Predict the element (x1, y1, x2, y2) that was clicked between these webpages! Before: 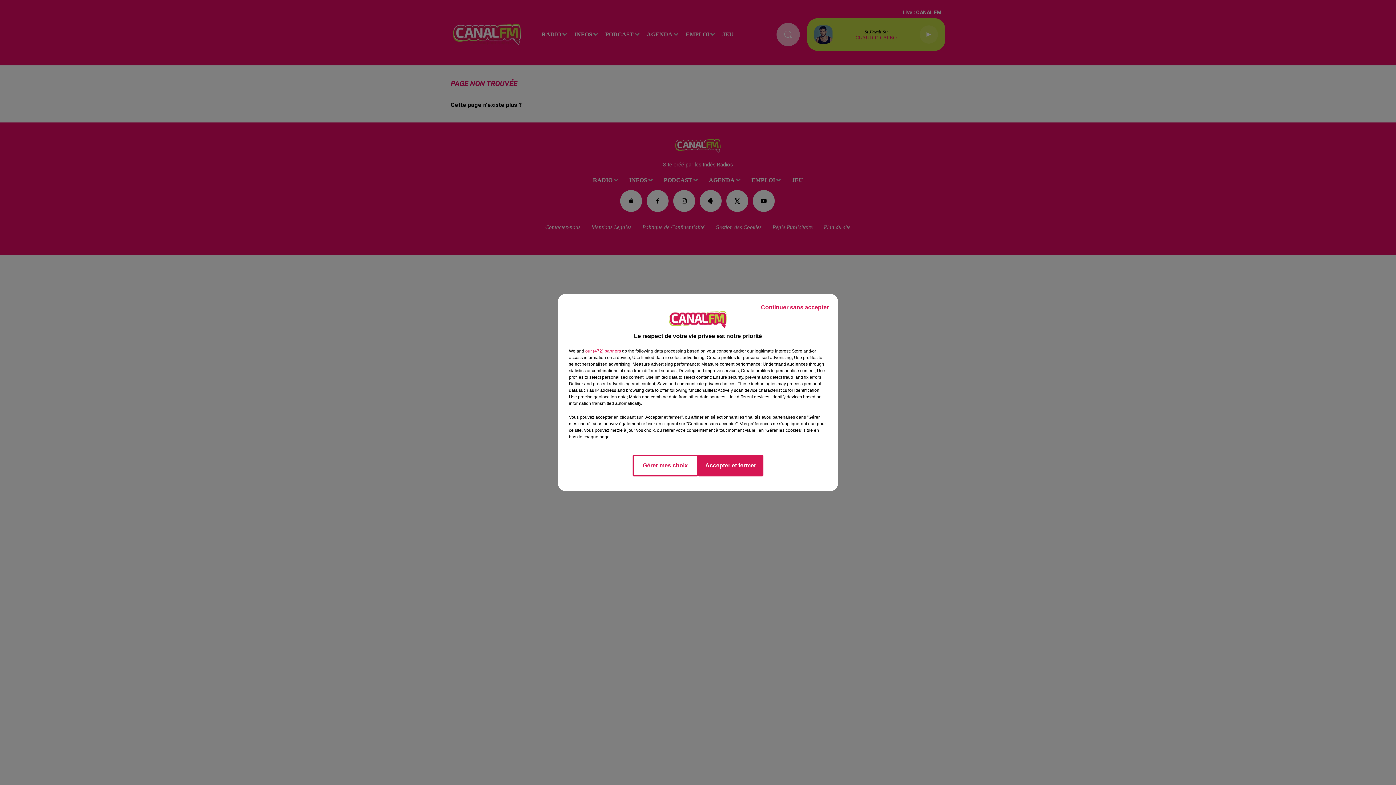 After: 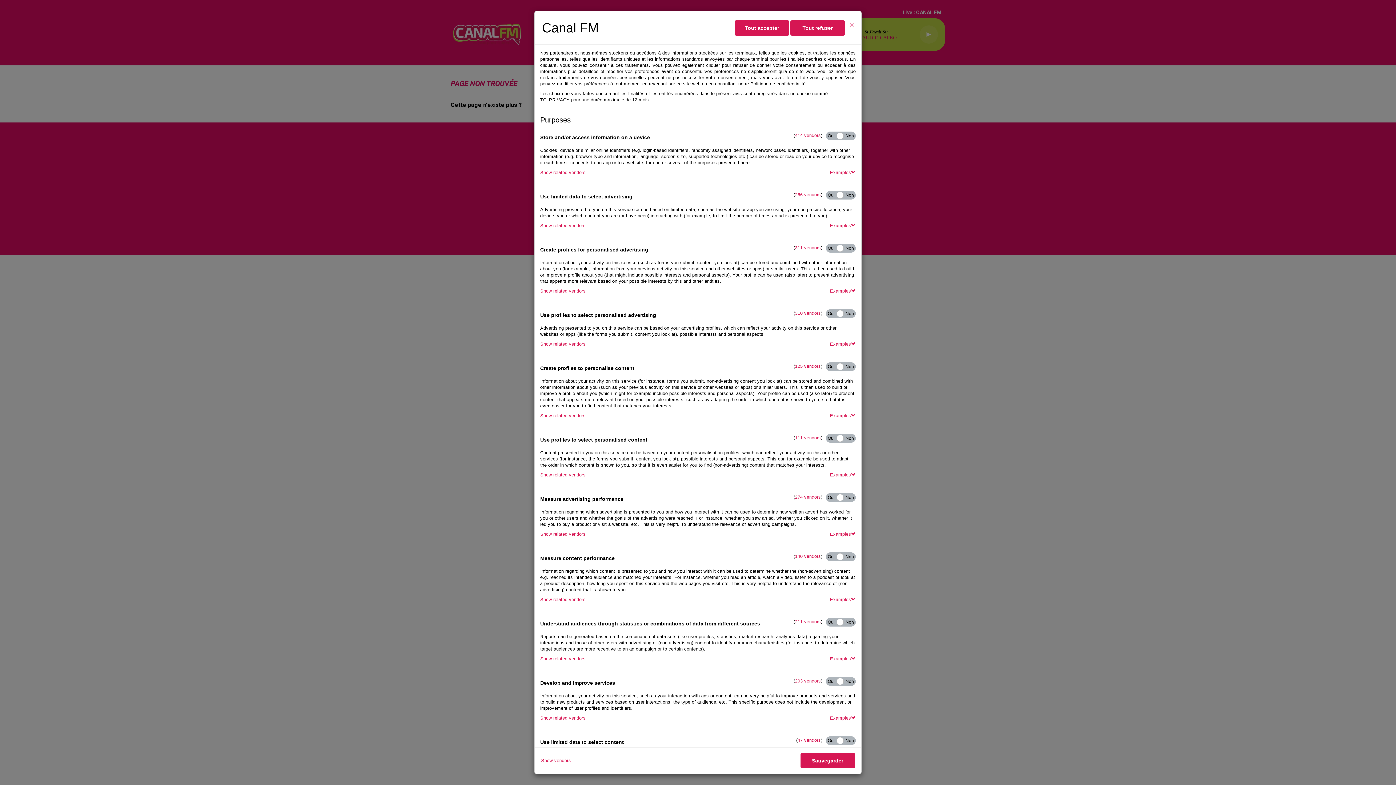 Action: label: Gérer mes choix bbox: (632, 454, 698, 476)